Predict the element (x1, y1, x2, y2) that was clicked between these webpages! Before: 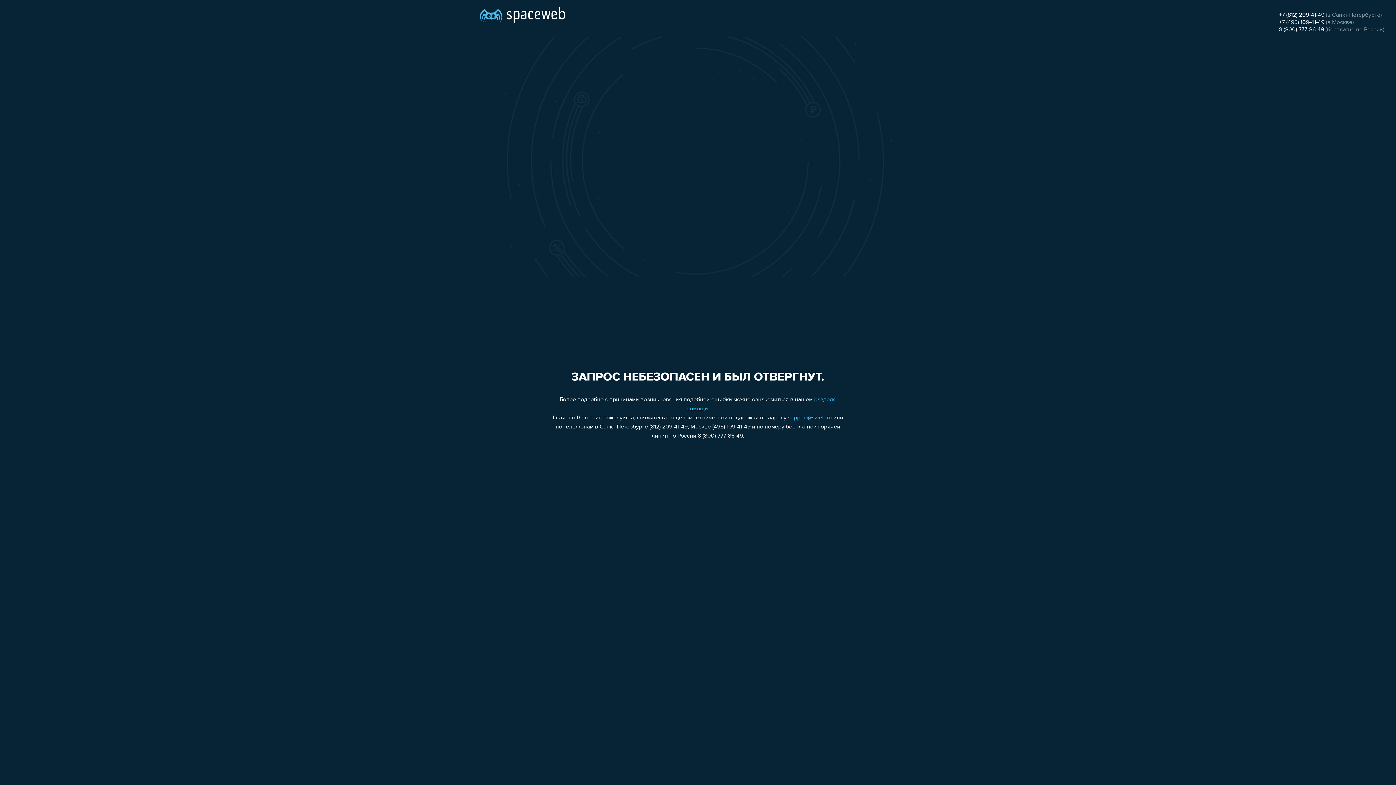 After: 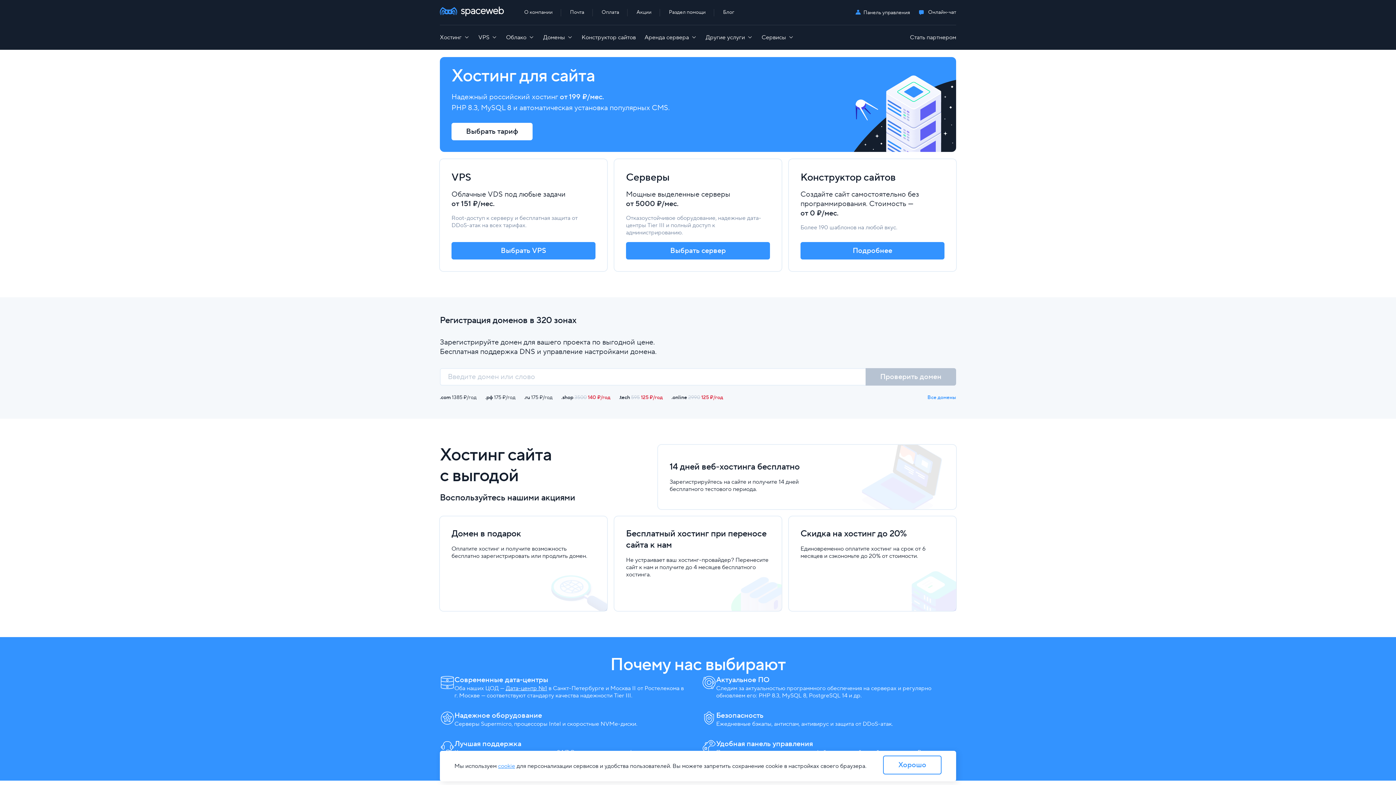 Action: bbox: (480, 0, 565, 25)